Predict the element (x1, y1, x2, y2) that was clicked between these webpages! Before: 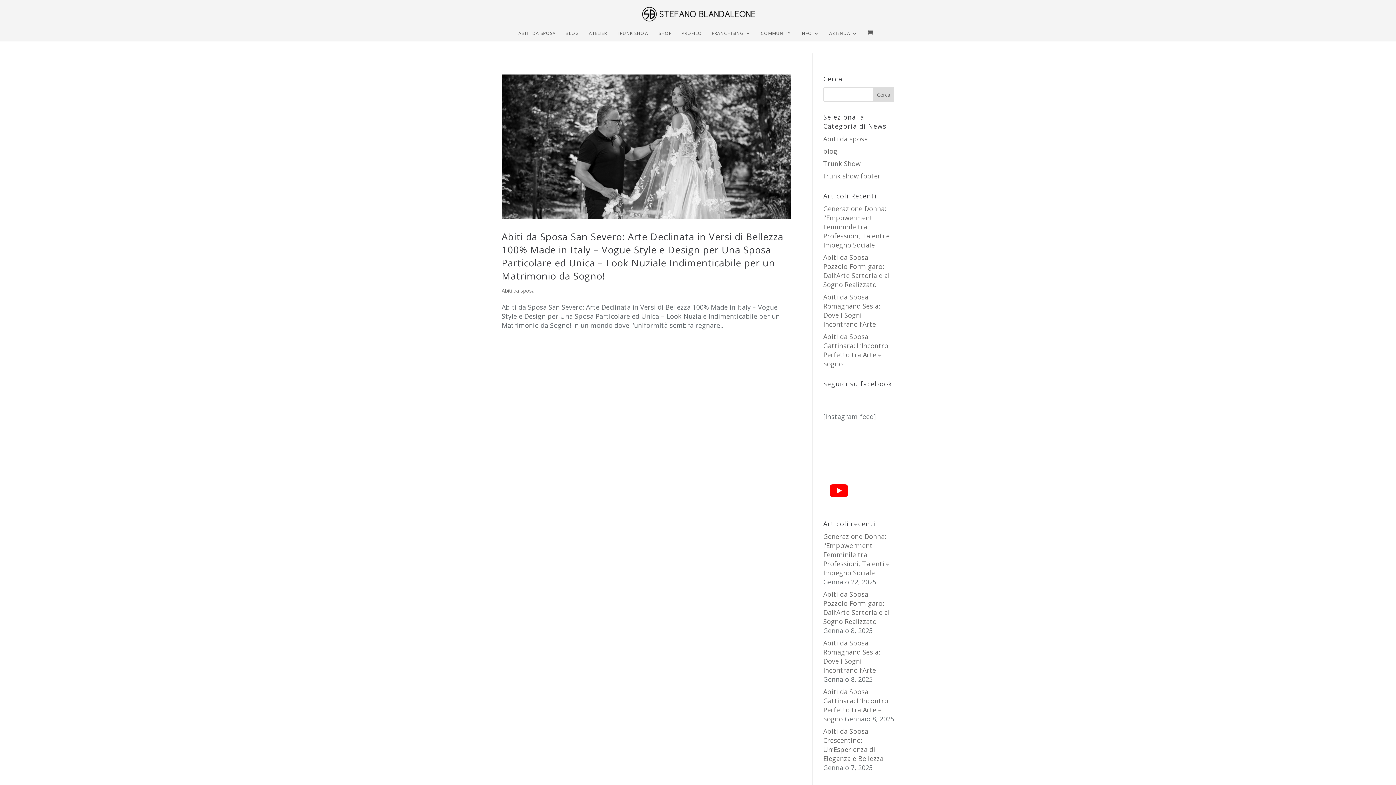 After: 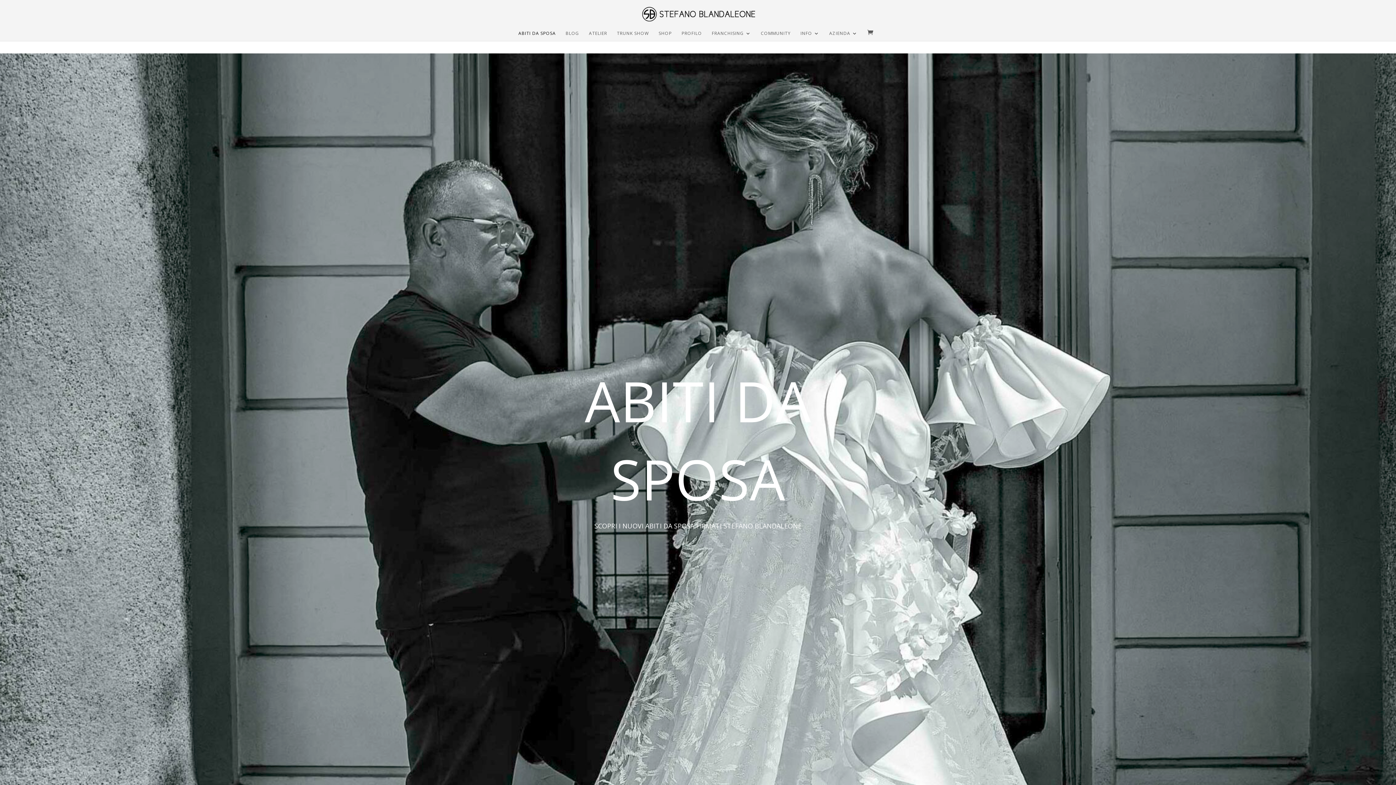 Action: label: ABITI DA SPOSA bbox: (518, 30, 556, 41)